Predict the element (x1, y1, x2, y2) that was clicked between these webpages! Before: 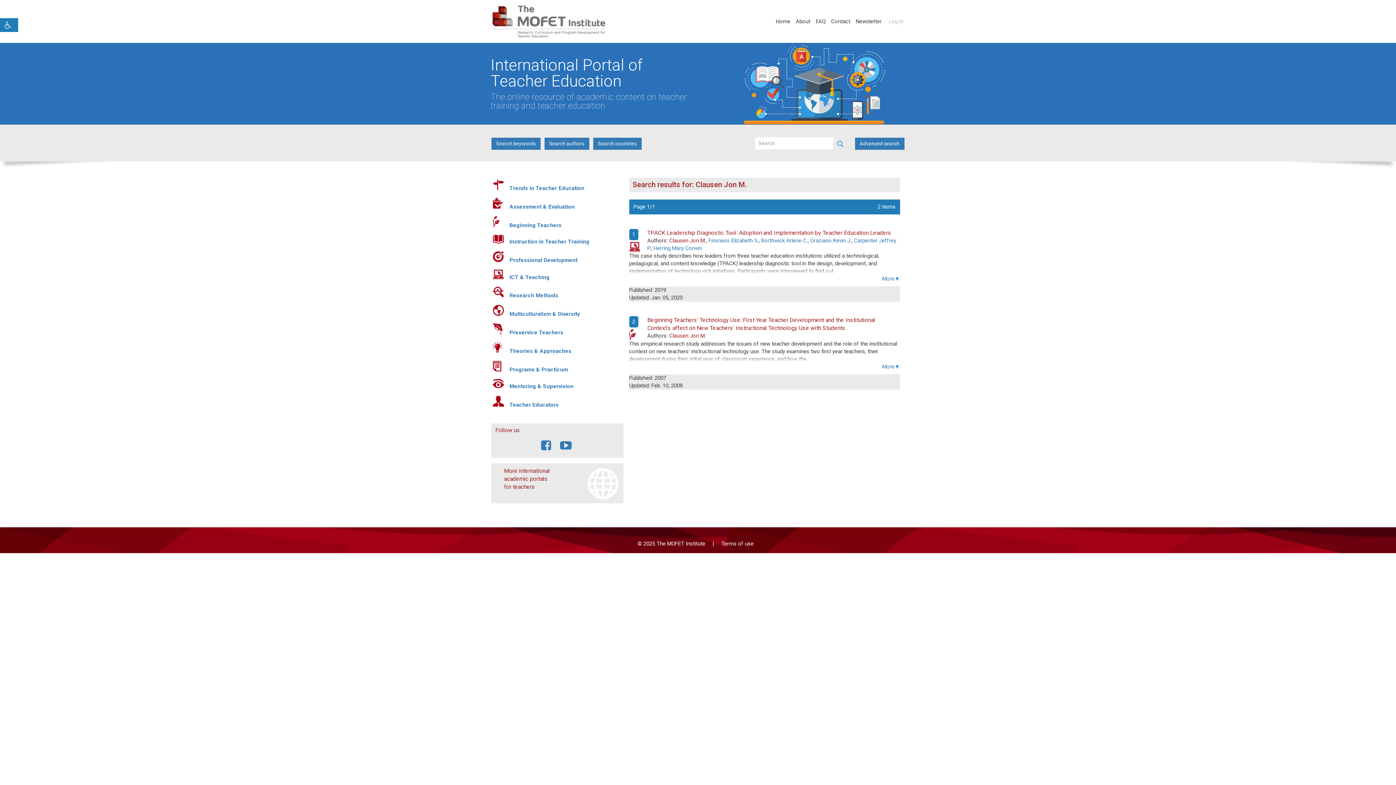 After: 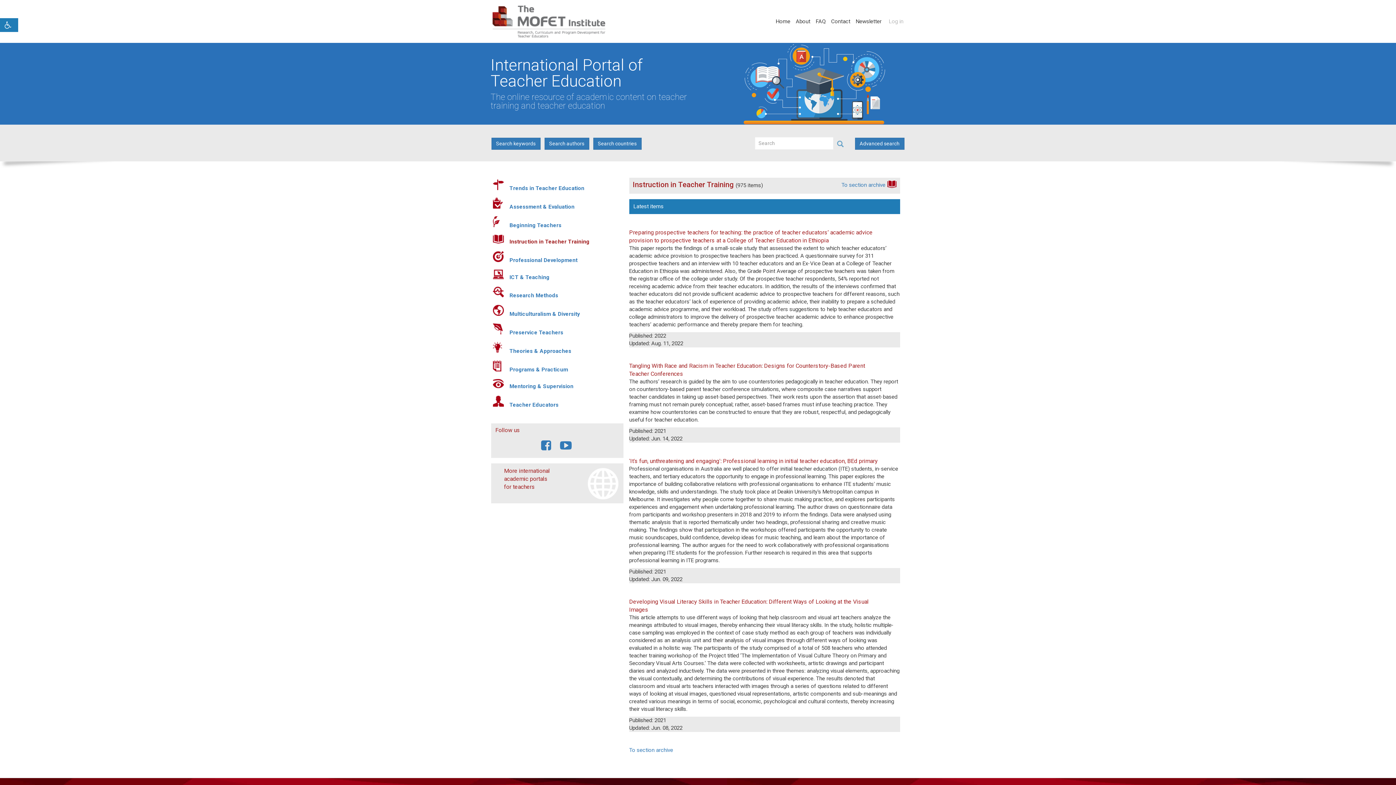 Action: label: Instruction in Teacher Training bbox: (509, 238, 589, 245)